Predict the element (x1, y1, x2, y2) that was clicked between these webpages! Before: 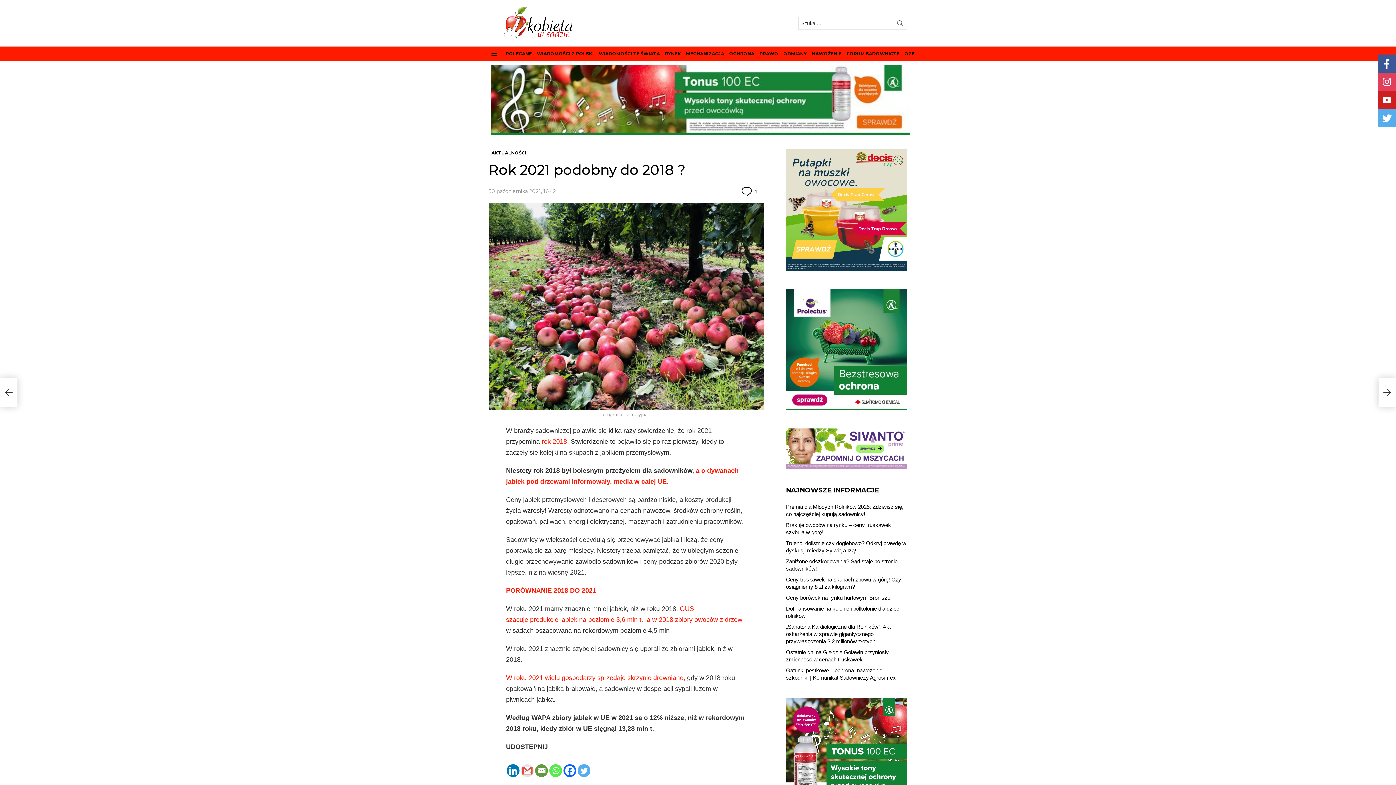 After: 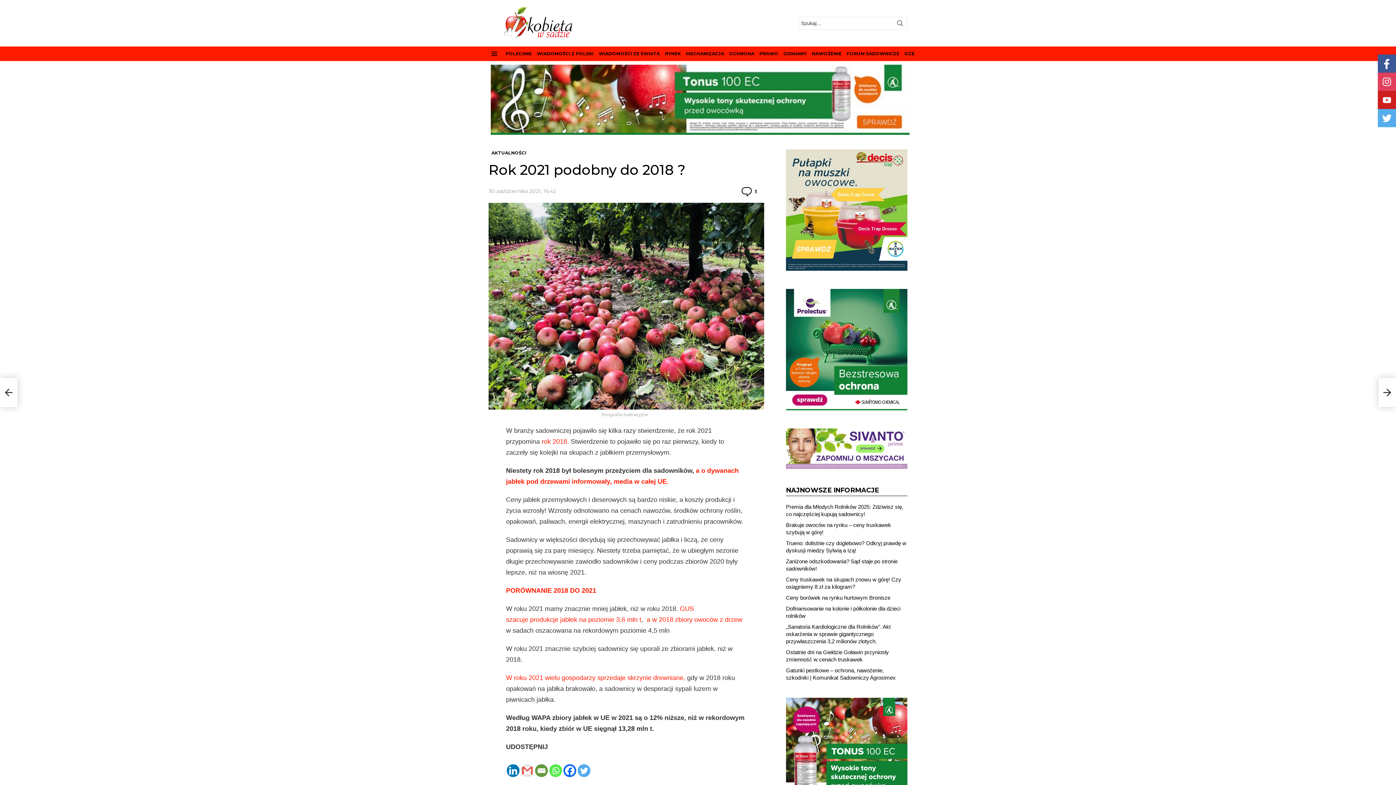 Action: label: SZUKAJ bbox: (893, 16, 907, 32)